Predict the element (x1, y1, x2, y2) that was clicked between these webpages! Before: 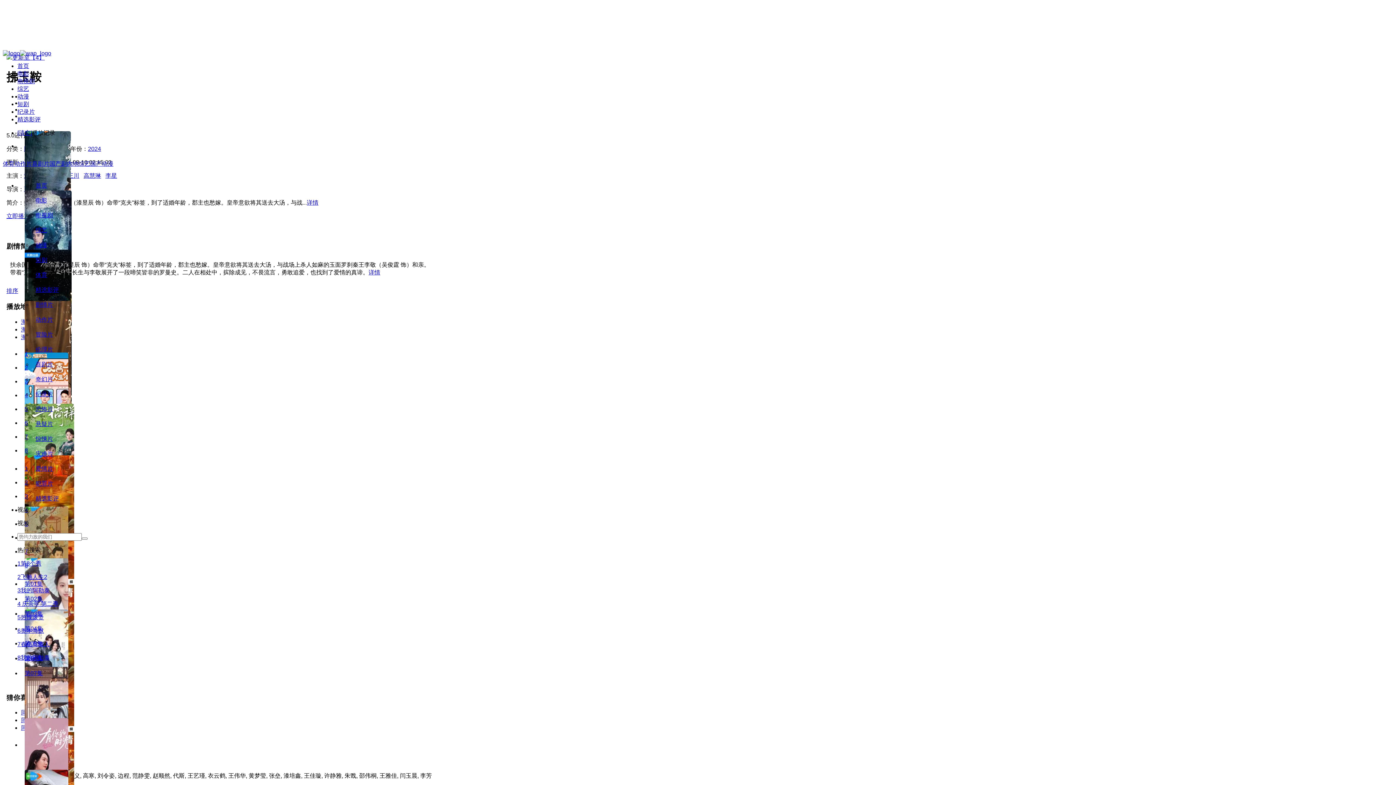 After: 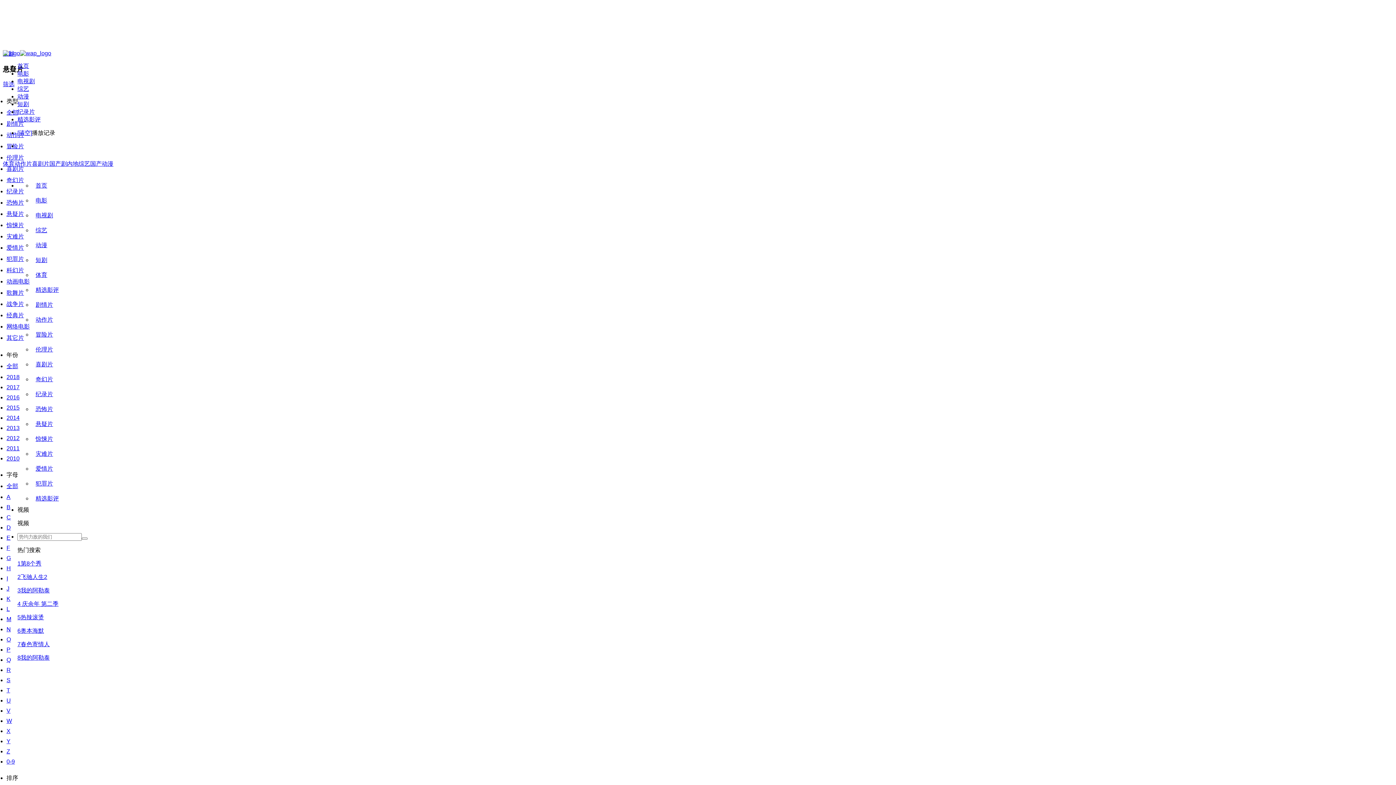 Action: label: 悬疑片 bbox: (35, 421, 53, 427)